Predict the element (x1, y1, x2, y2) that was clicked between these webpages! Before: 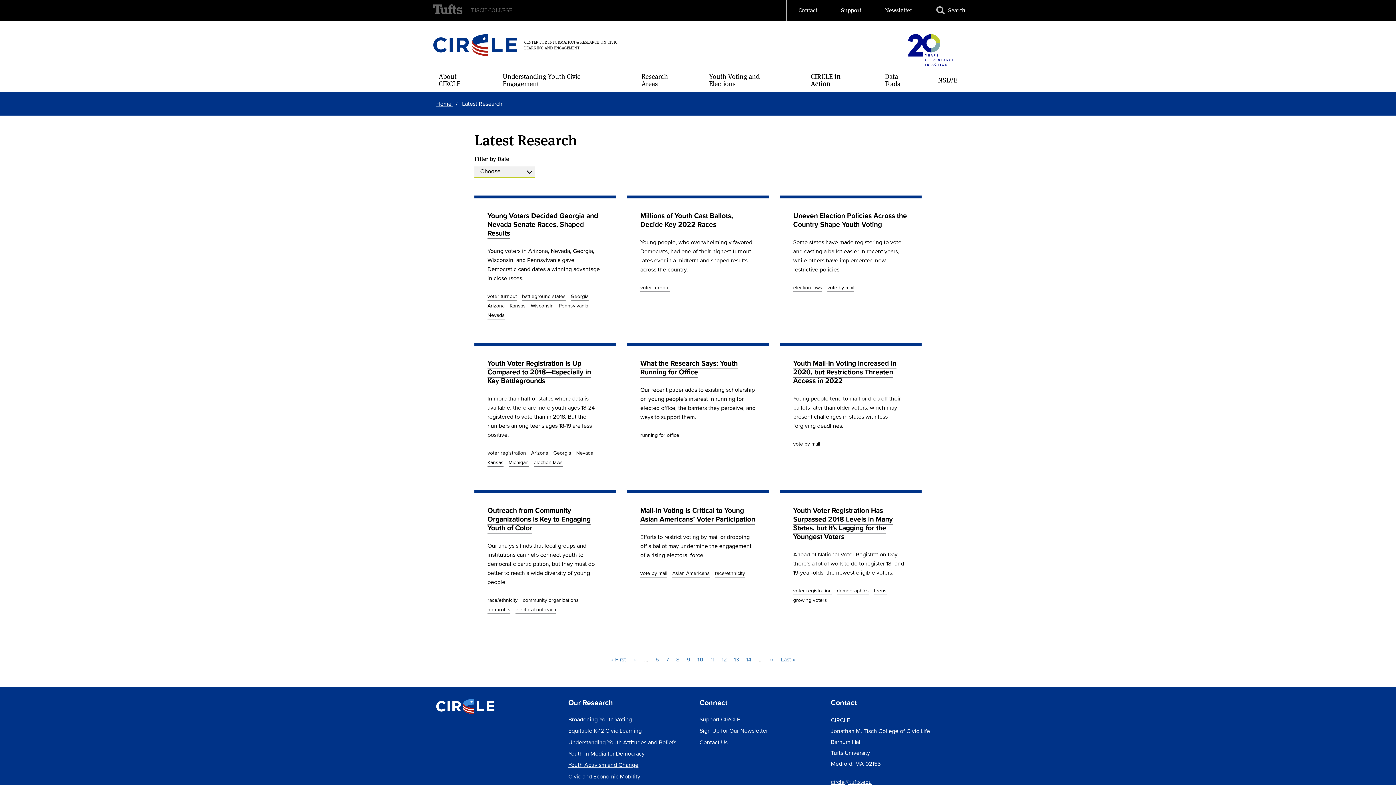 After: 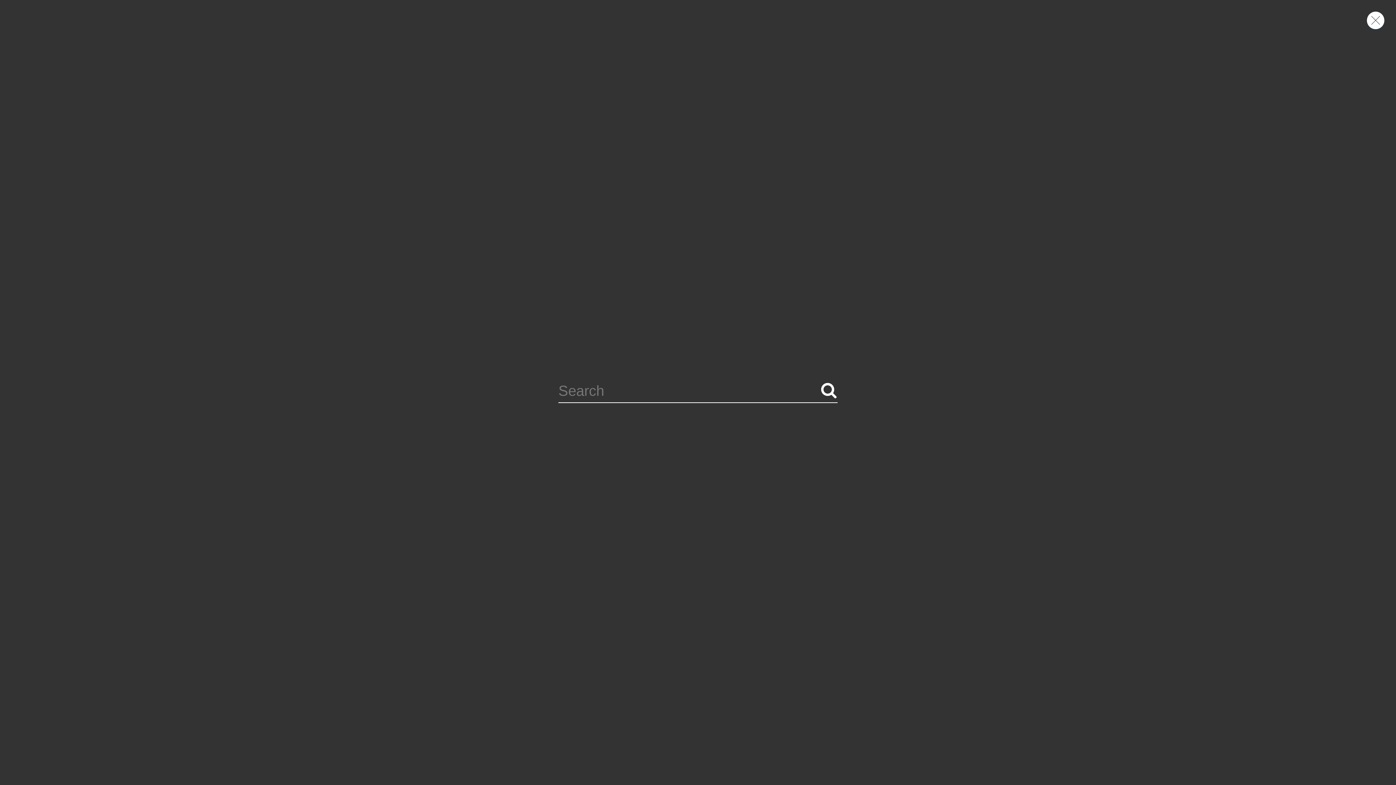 Action: label: Search bbox: (924, 0, 977, 20)